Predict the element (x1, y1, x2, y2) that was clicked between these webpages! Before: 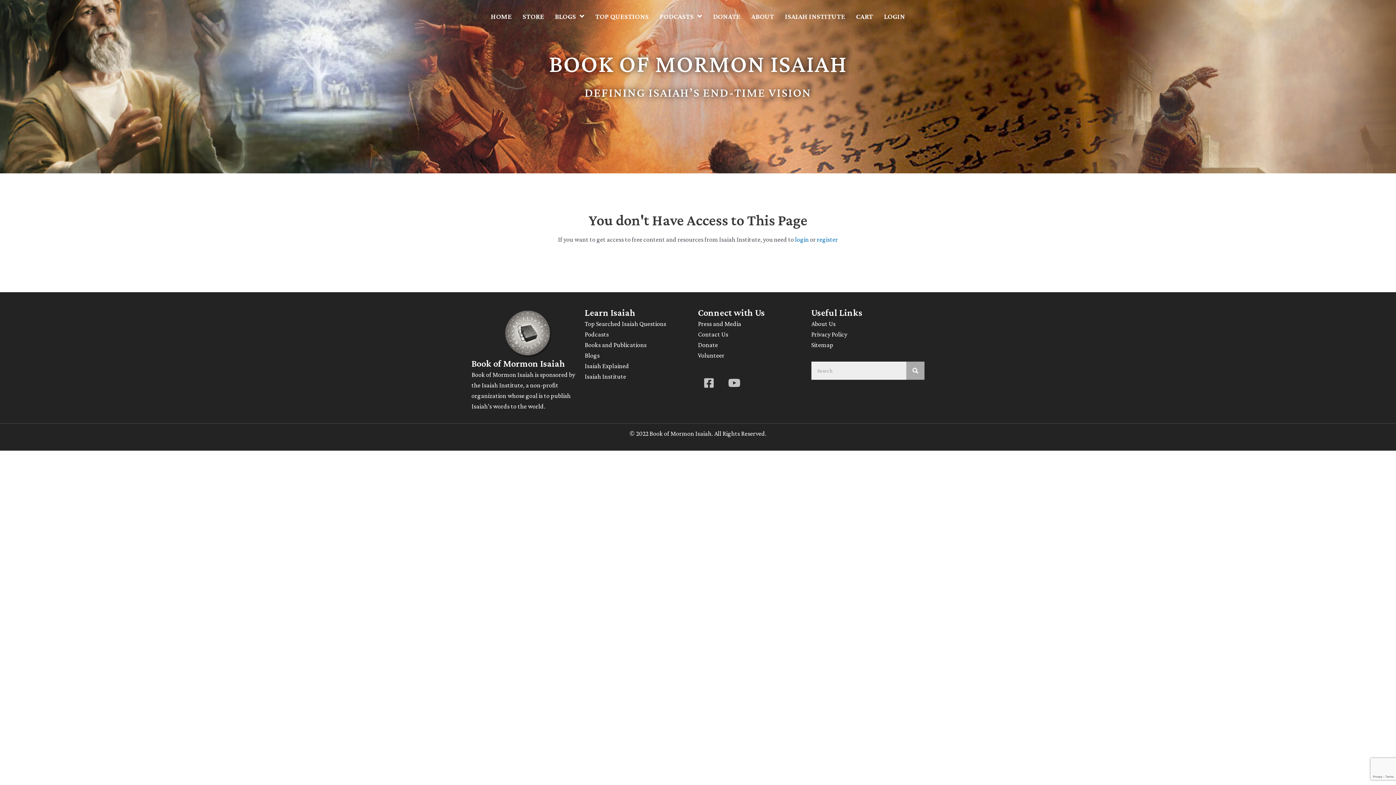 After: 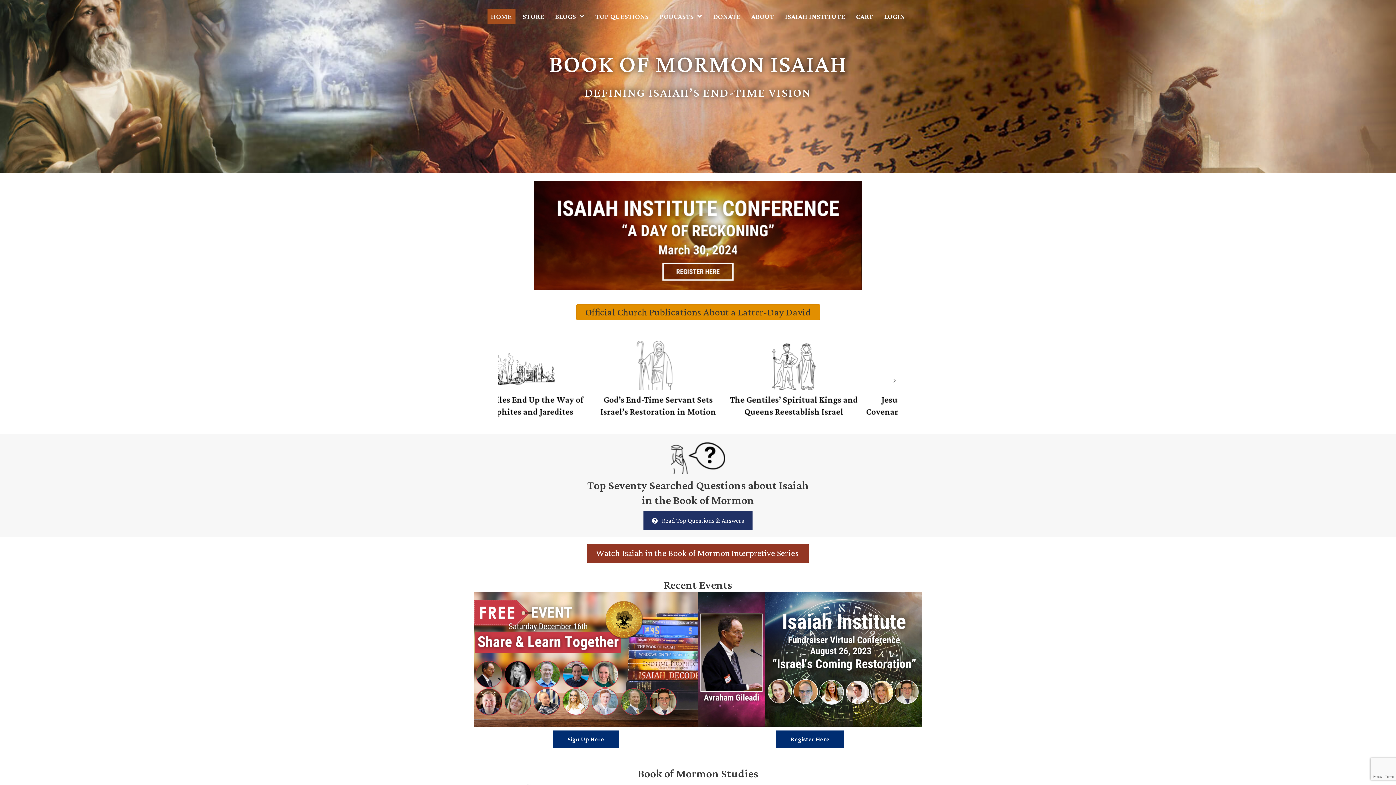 Action: label: BOOK OF MORMON ISAIAH bbox: (549, 49, 847, 77)